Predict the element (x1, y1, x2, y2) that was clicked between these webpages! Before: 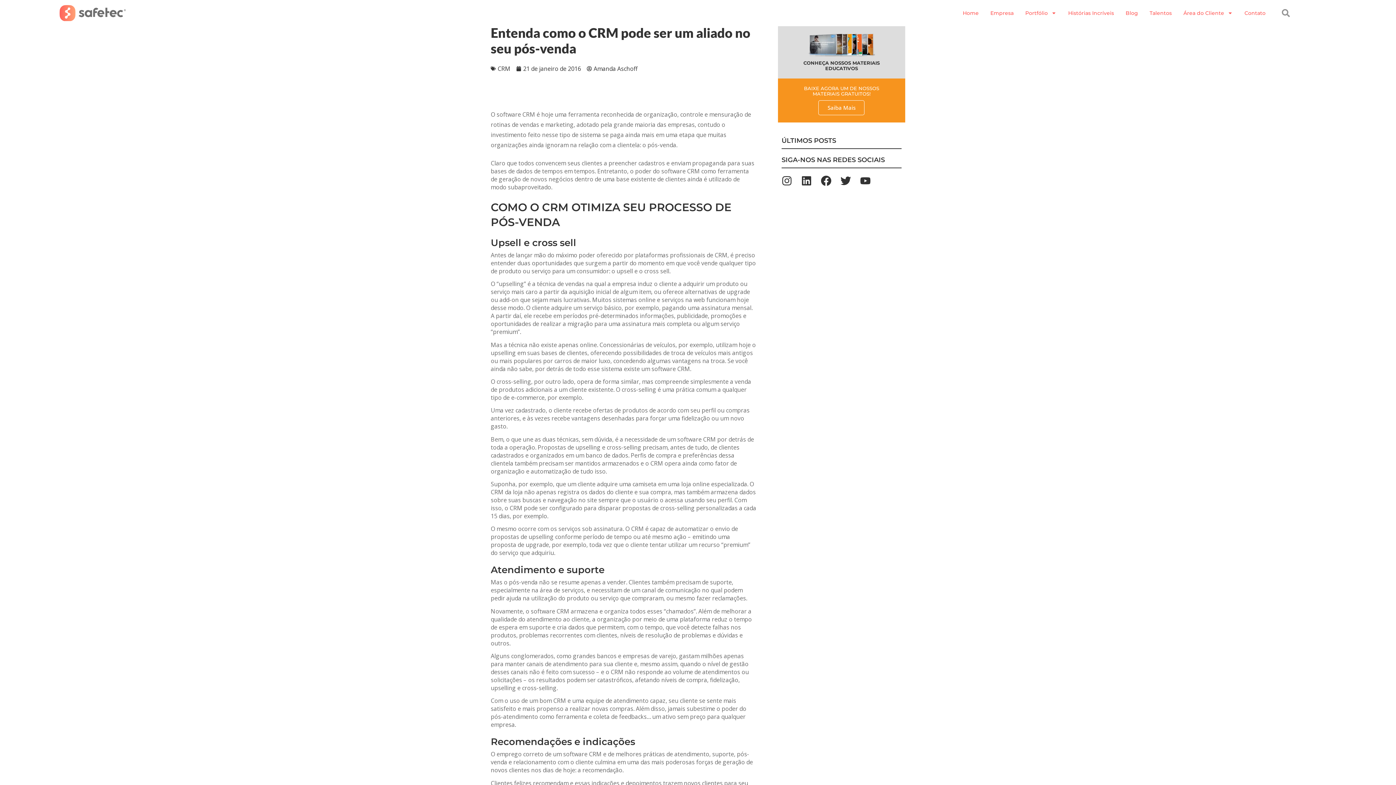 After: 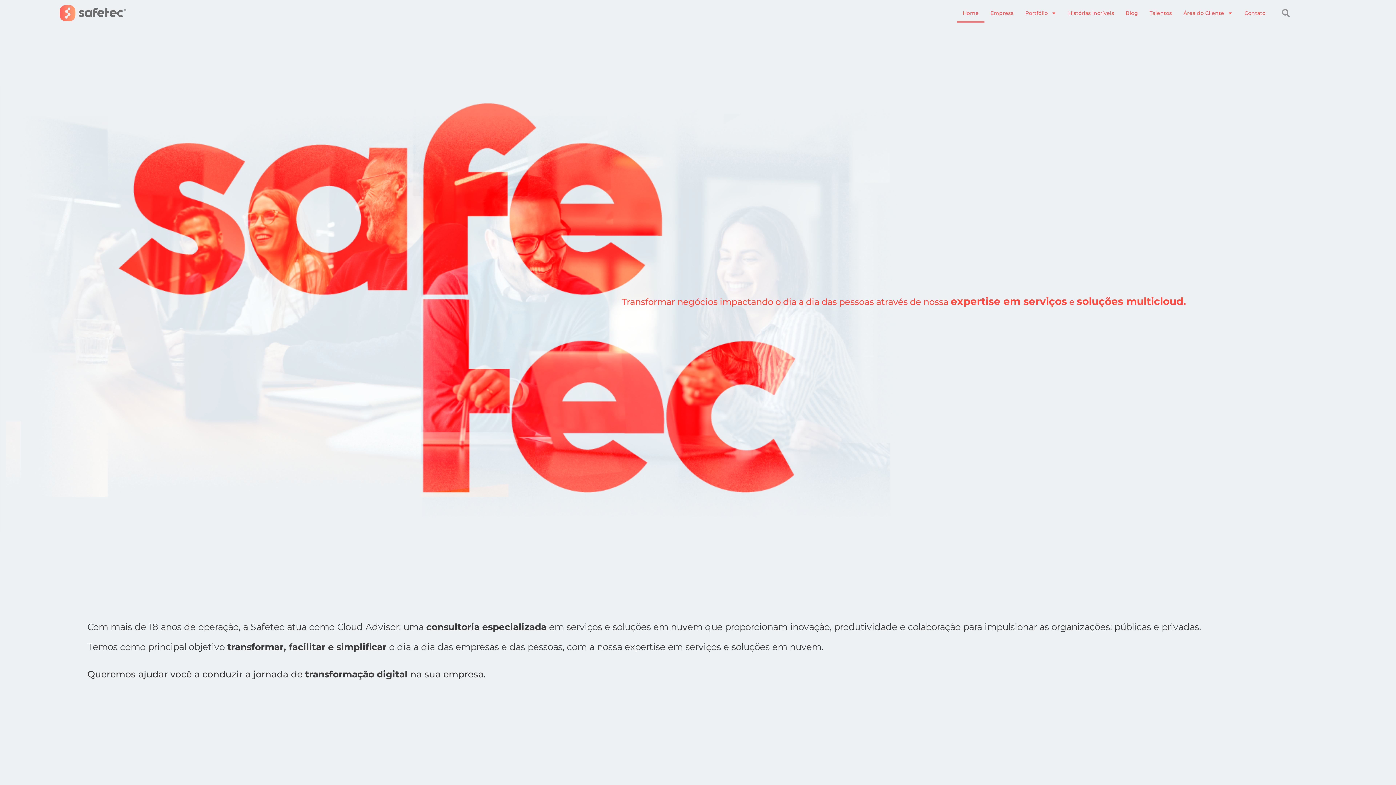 Action: bbox: (516, 63, 581, 73) label: 21 de janeiro de 2016